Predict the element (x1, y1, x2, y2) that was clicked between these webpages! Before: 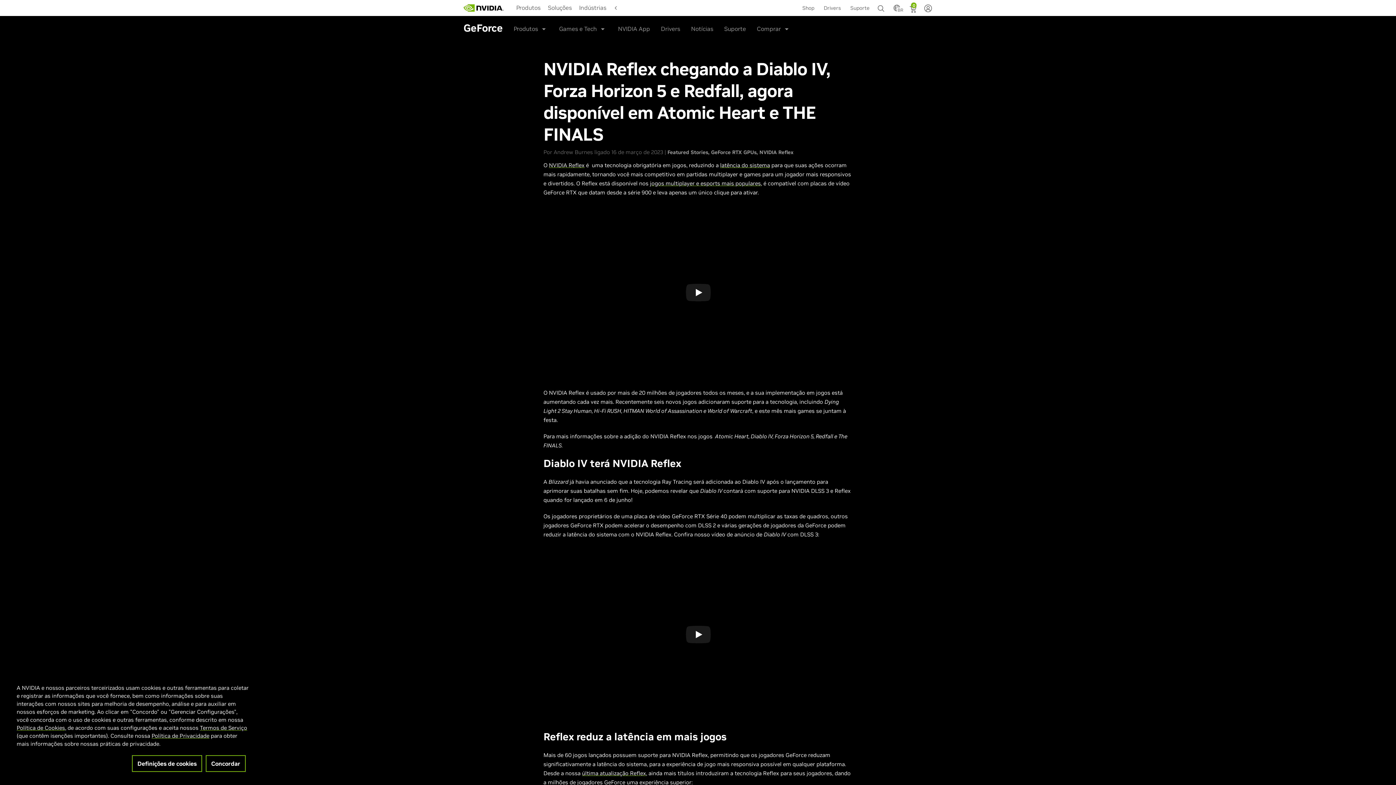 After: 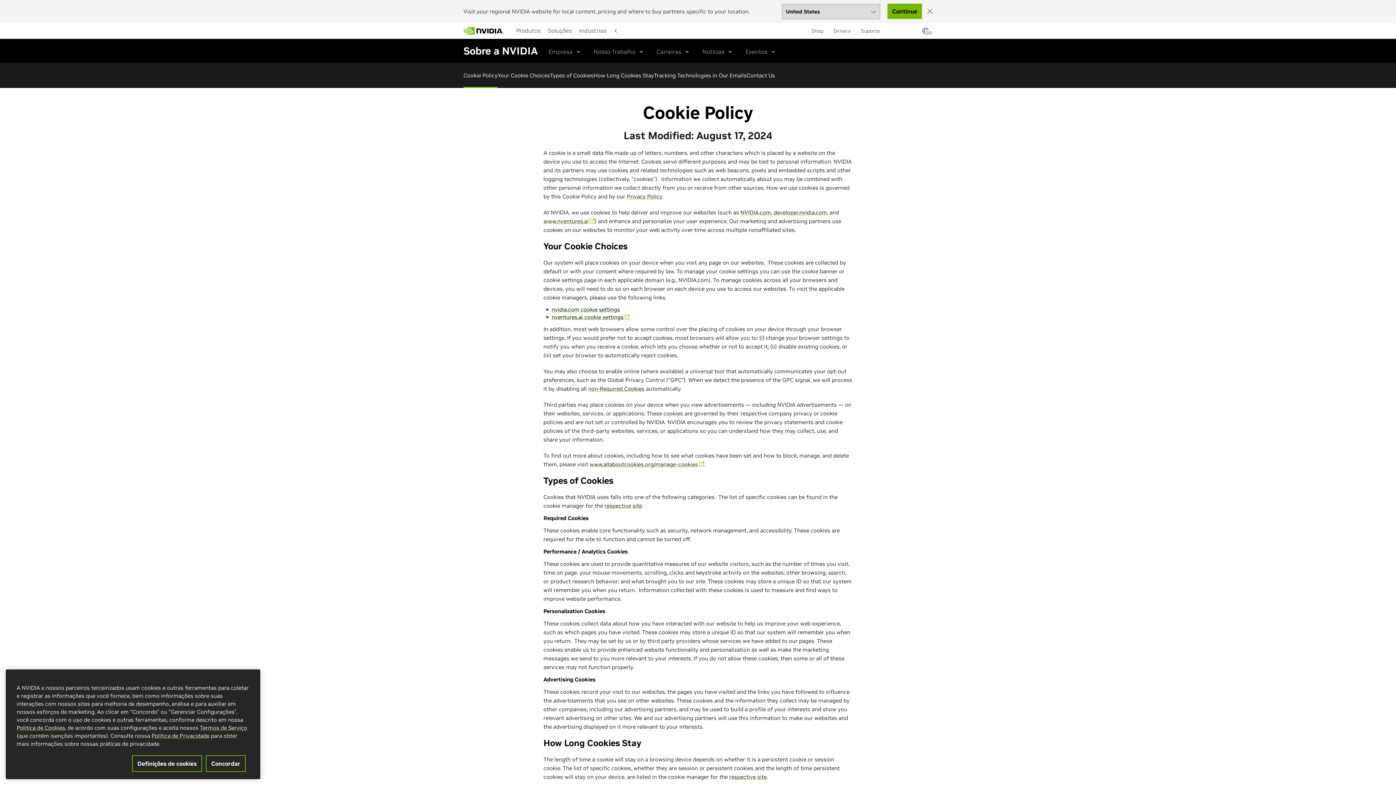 Action: label: Política de Cookies bbox: (16, 724, 65, 731)